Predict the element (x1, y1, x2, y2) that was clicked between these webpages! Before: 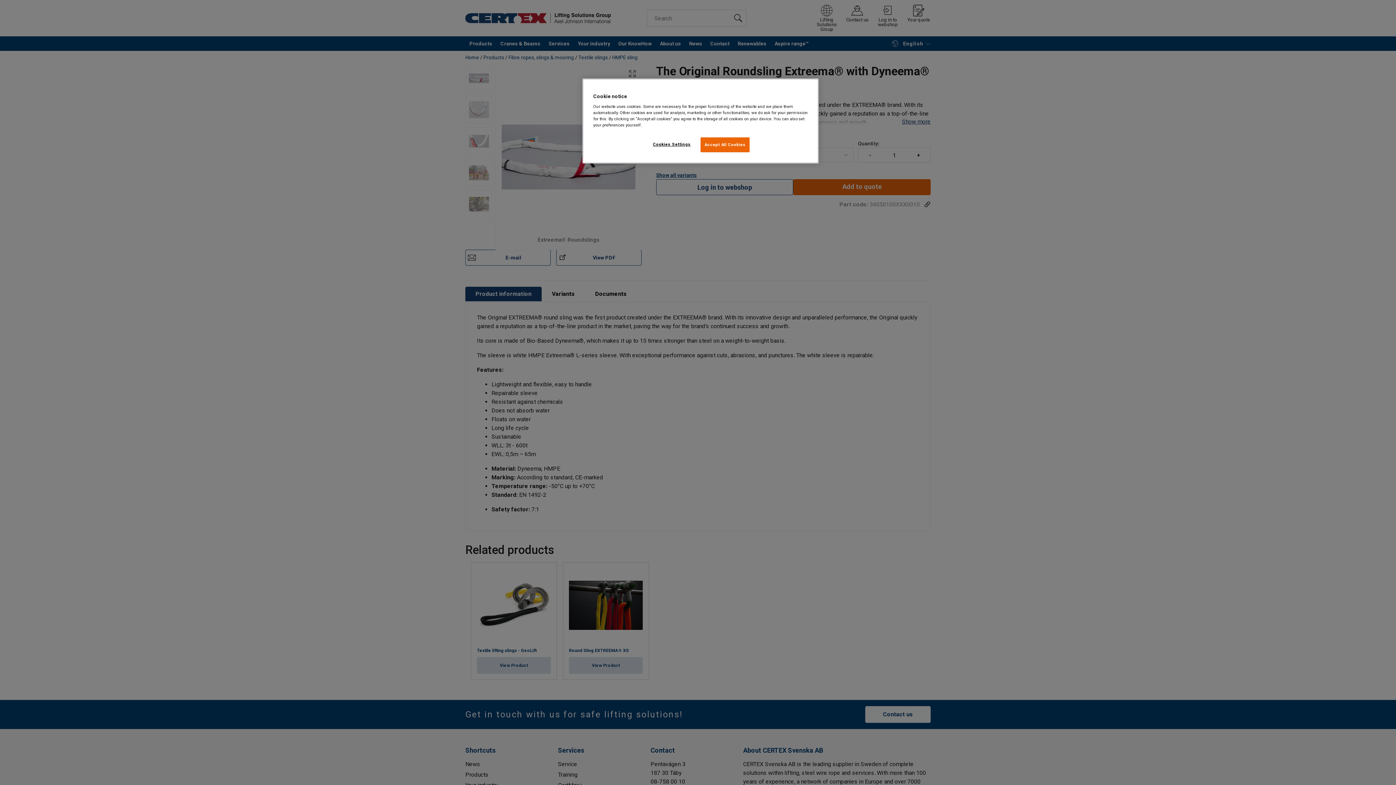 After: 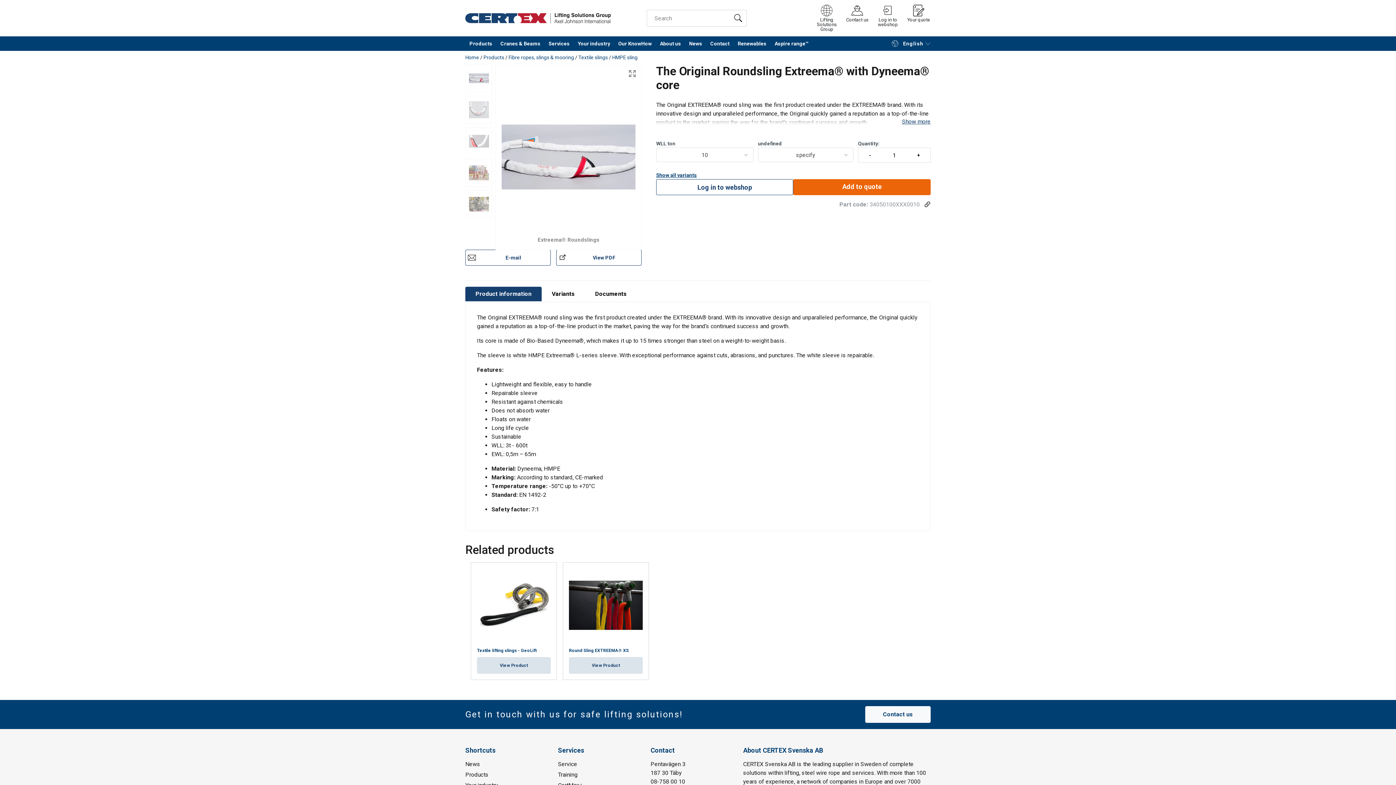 Action: bbox: (700, 137, 749, 152) label: Accept All Cookies